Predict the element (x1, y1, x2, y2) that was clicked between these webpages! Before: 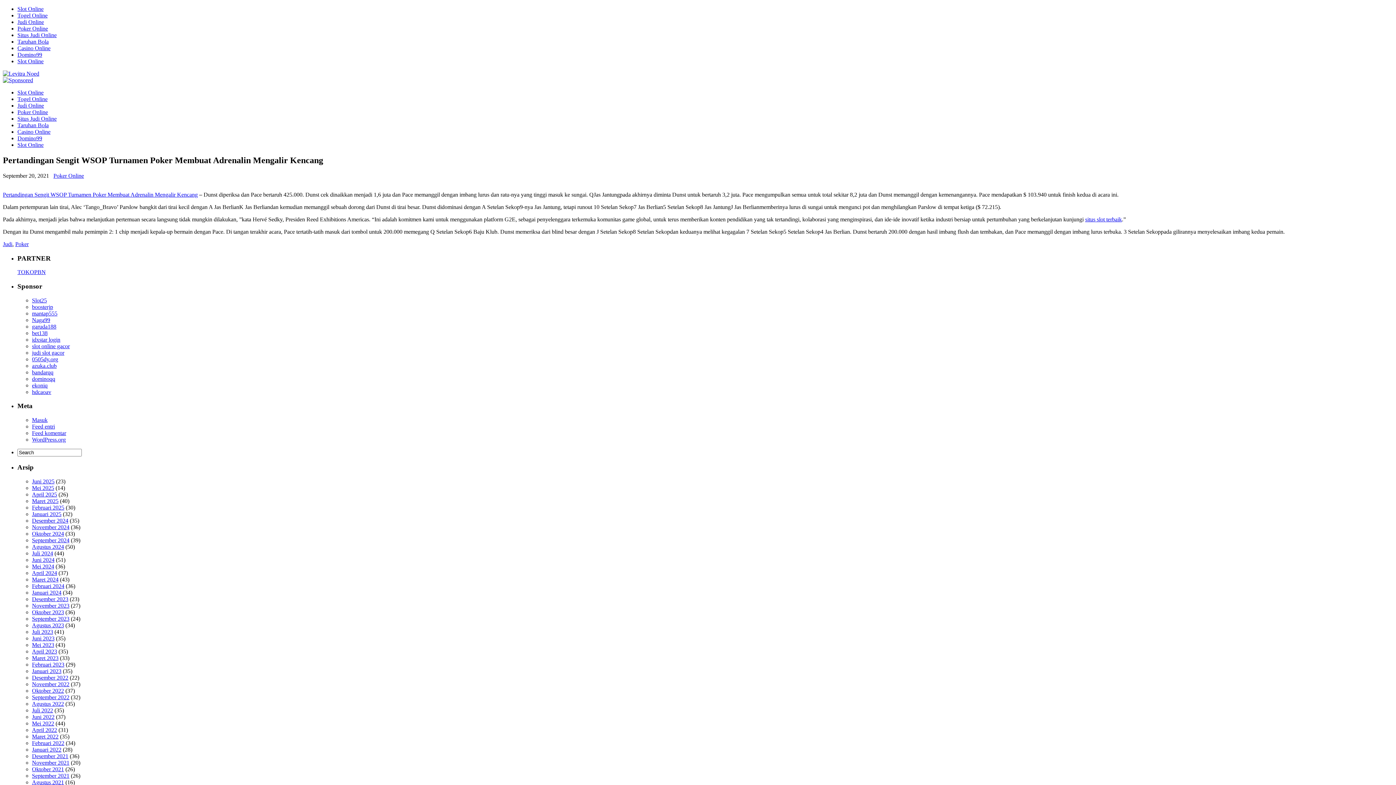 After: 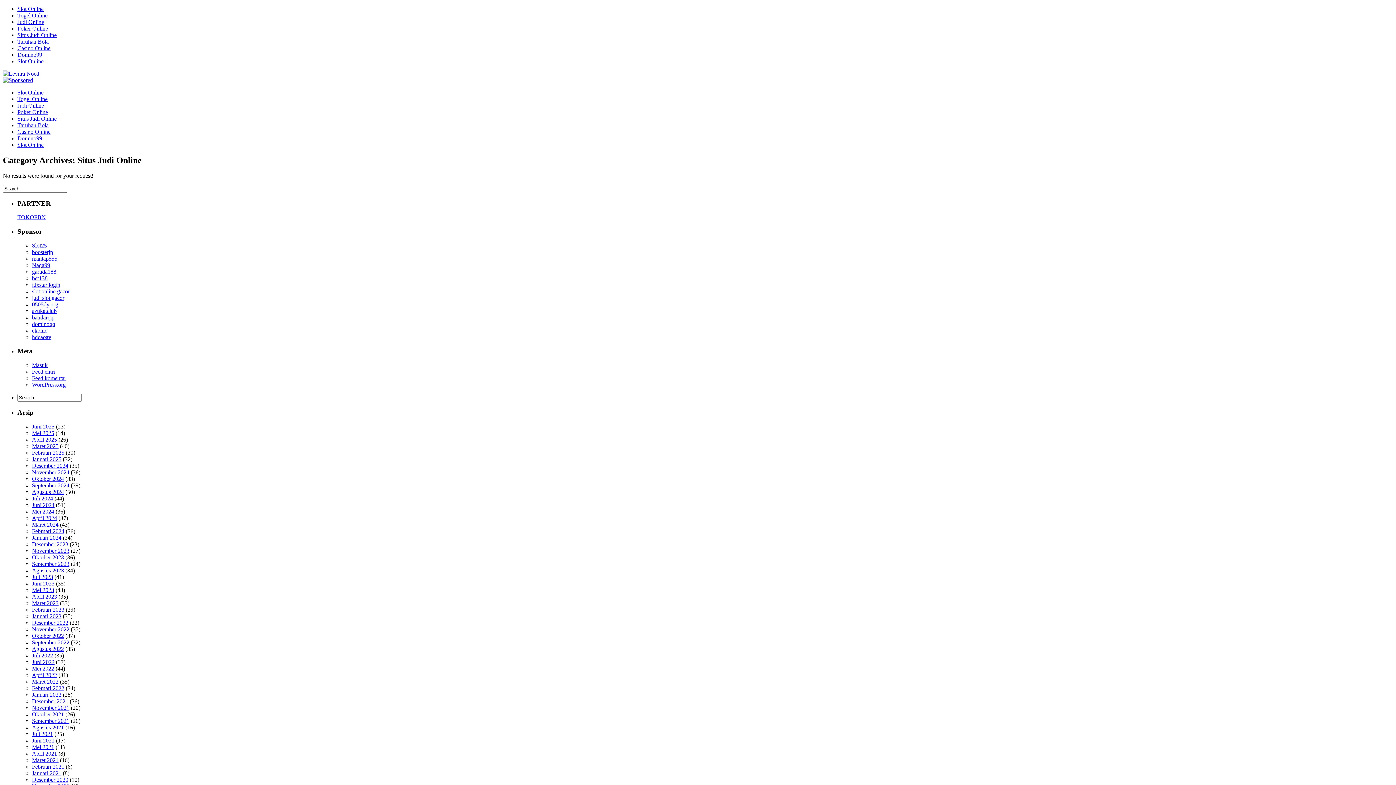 Action: label: Situs Judi Online bbox: (17, 115, 56, 121)